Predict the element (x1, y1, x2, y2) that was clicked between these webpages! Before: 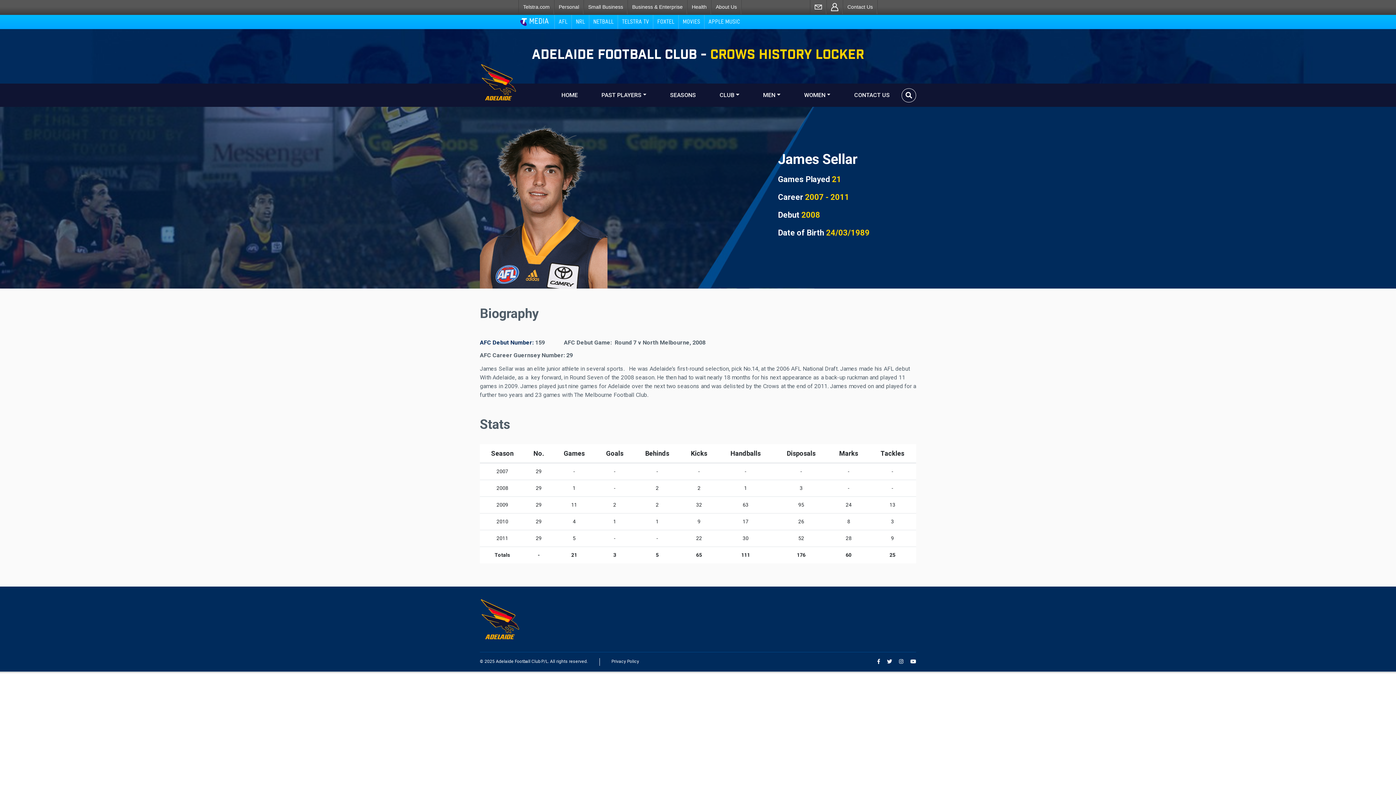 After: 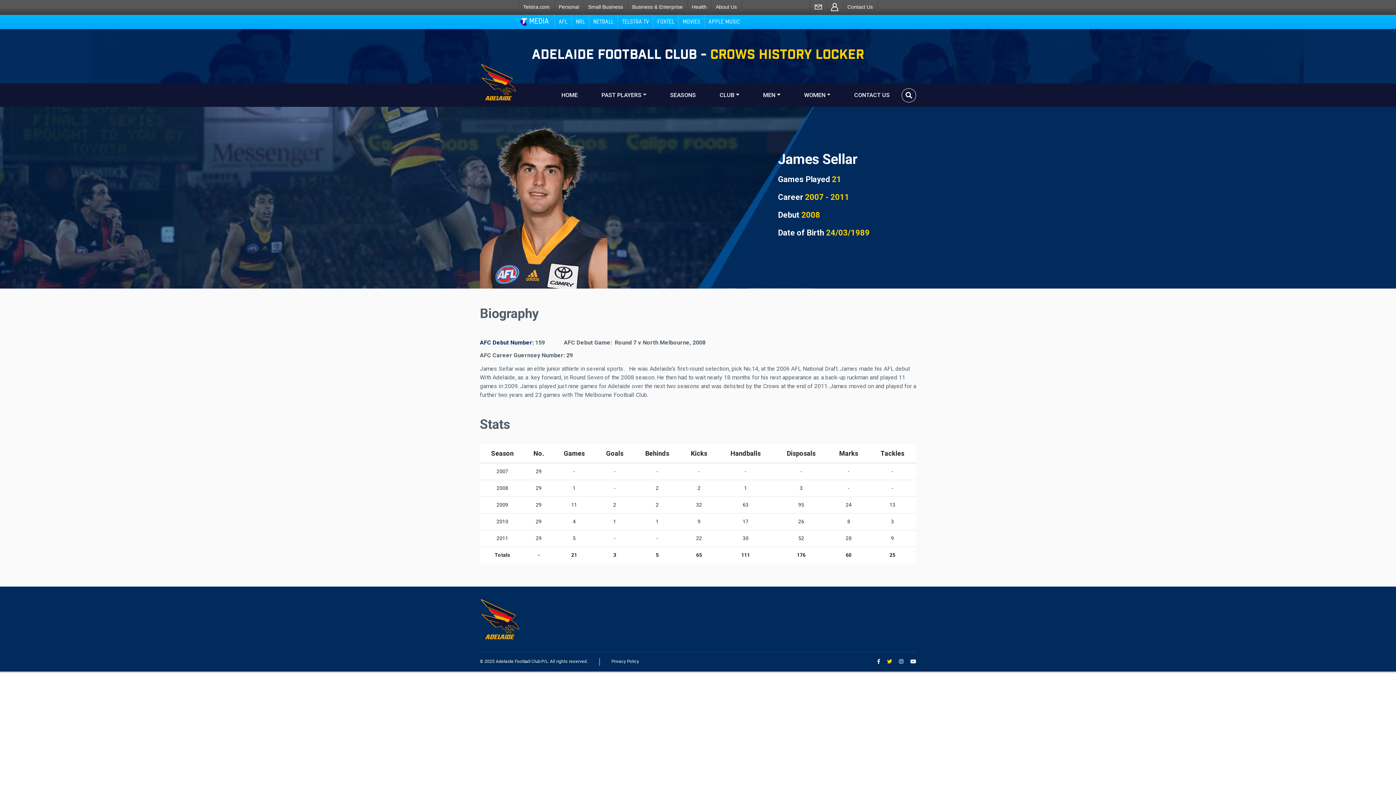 Action: bbox: (887, 659, 892, 664)